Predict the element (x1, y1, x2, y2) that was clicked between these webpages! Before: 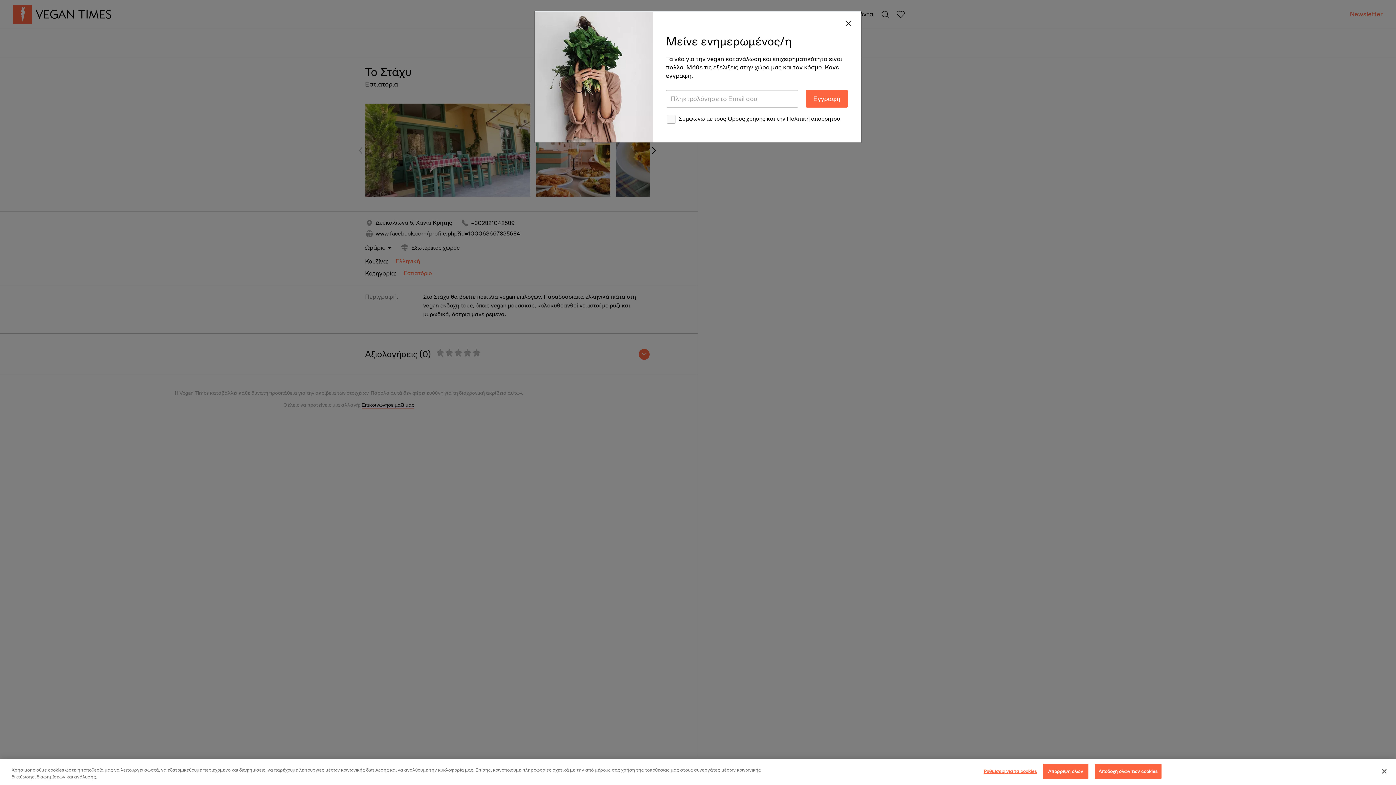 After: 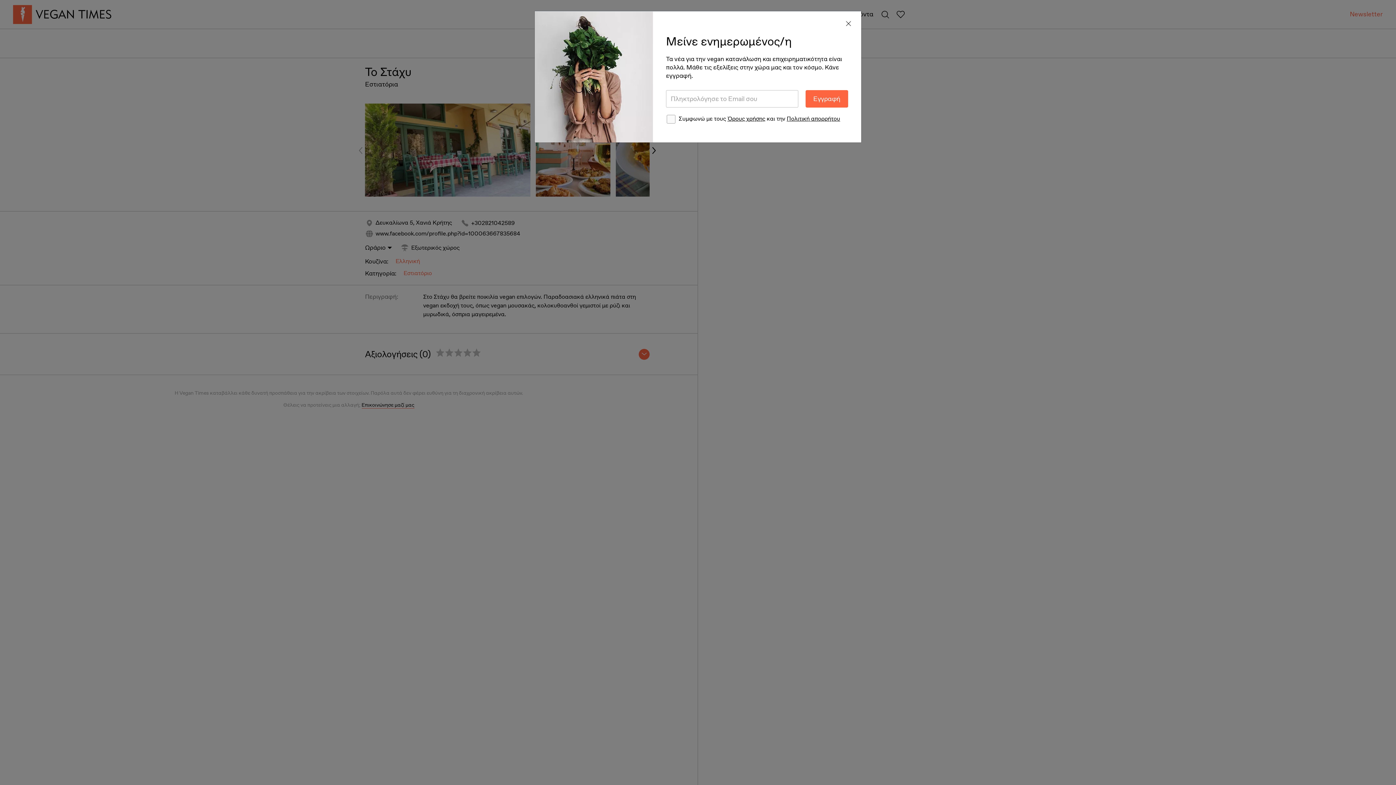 Action: bbox: (1376, 763, 1392, 779) label: Κλείσιμο